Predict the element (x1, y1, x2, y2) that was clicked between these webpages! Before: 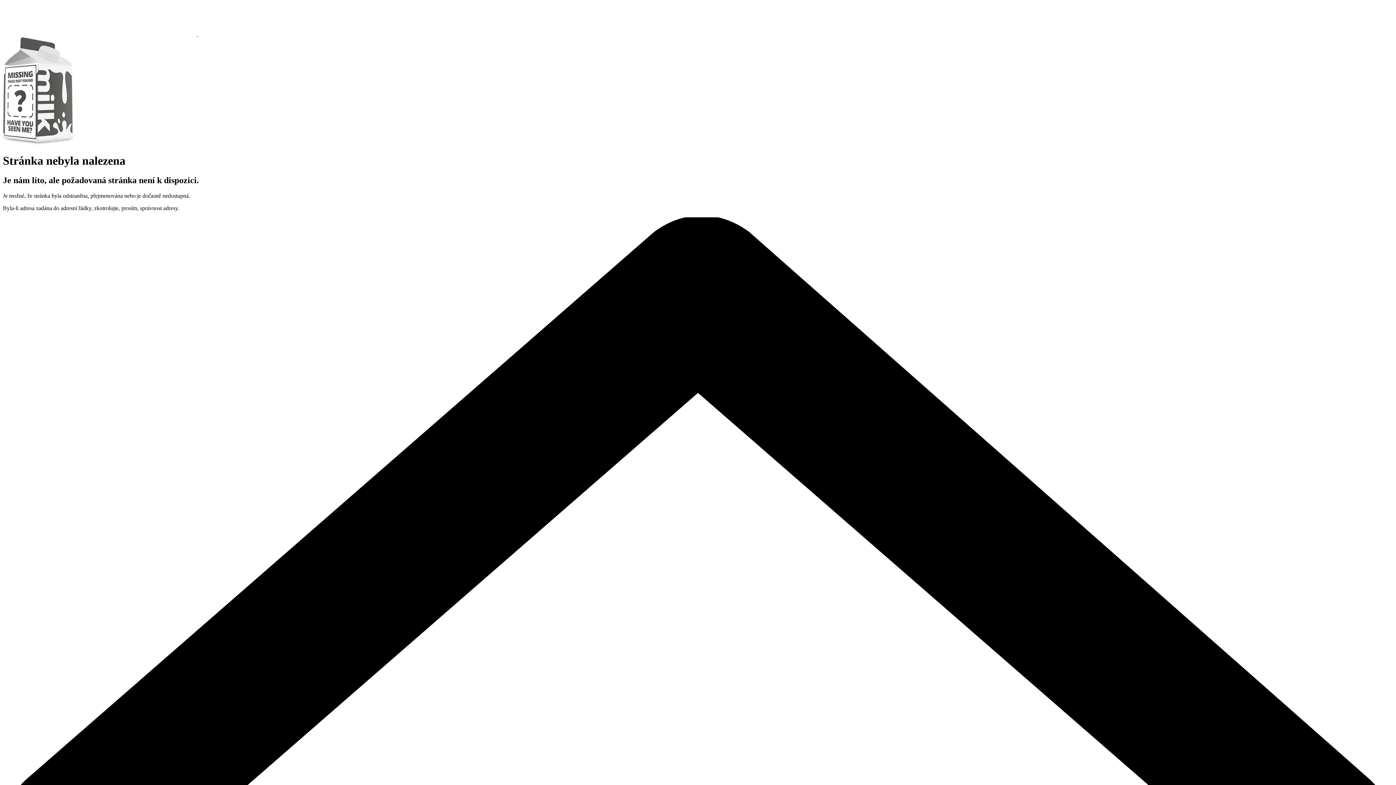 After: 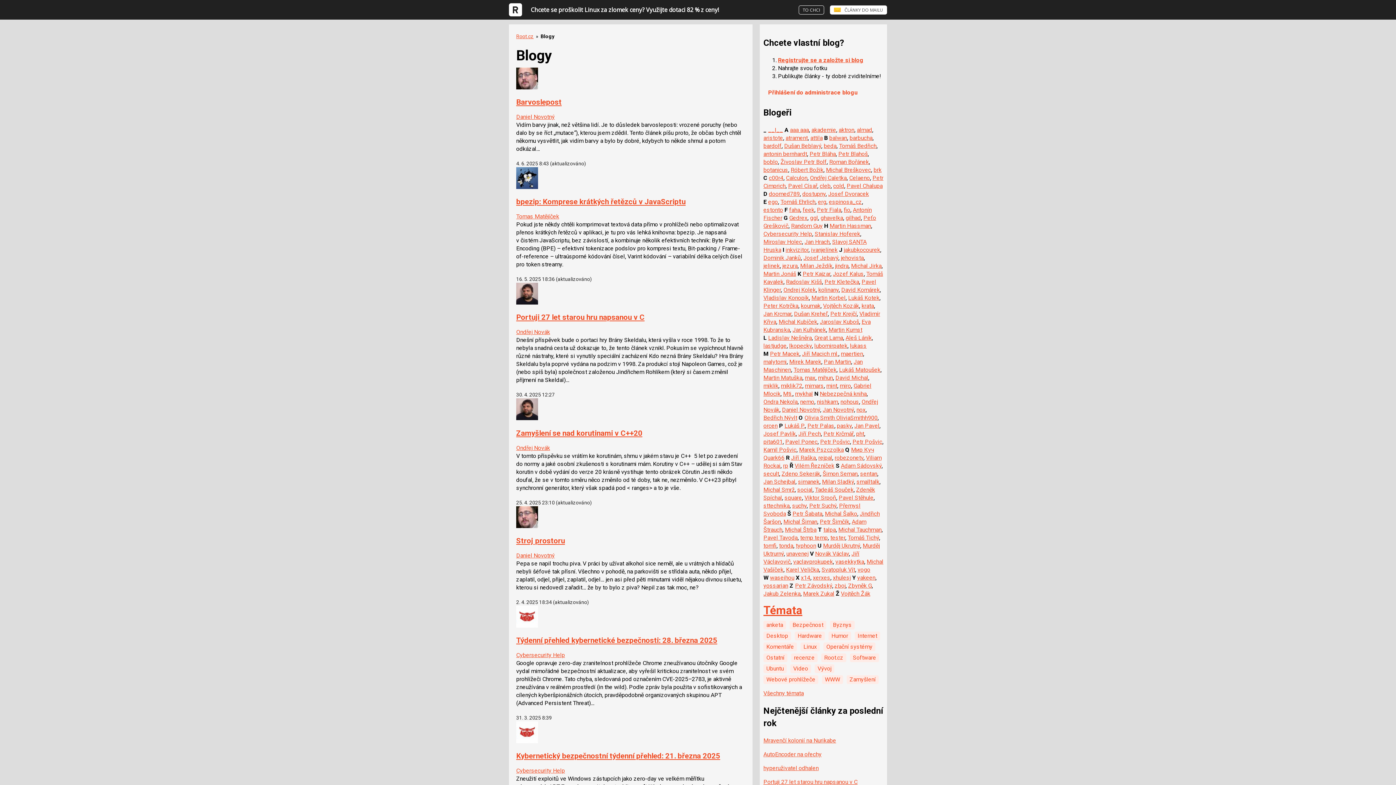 Action: label:   bbox: (2, 30, 205, 37)